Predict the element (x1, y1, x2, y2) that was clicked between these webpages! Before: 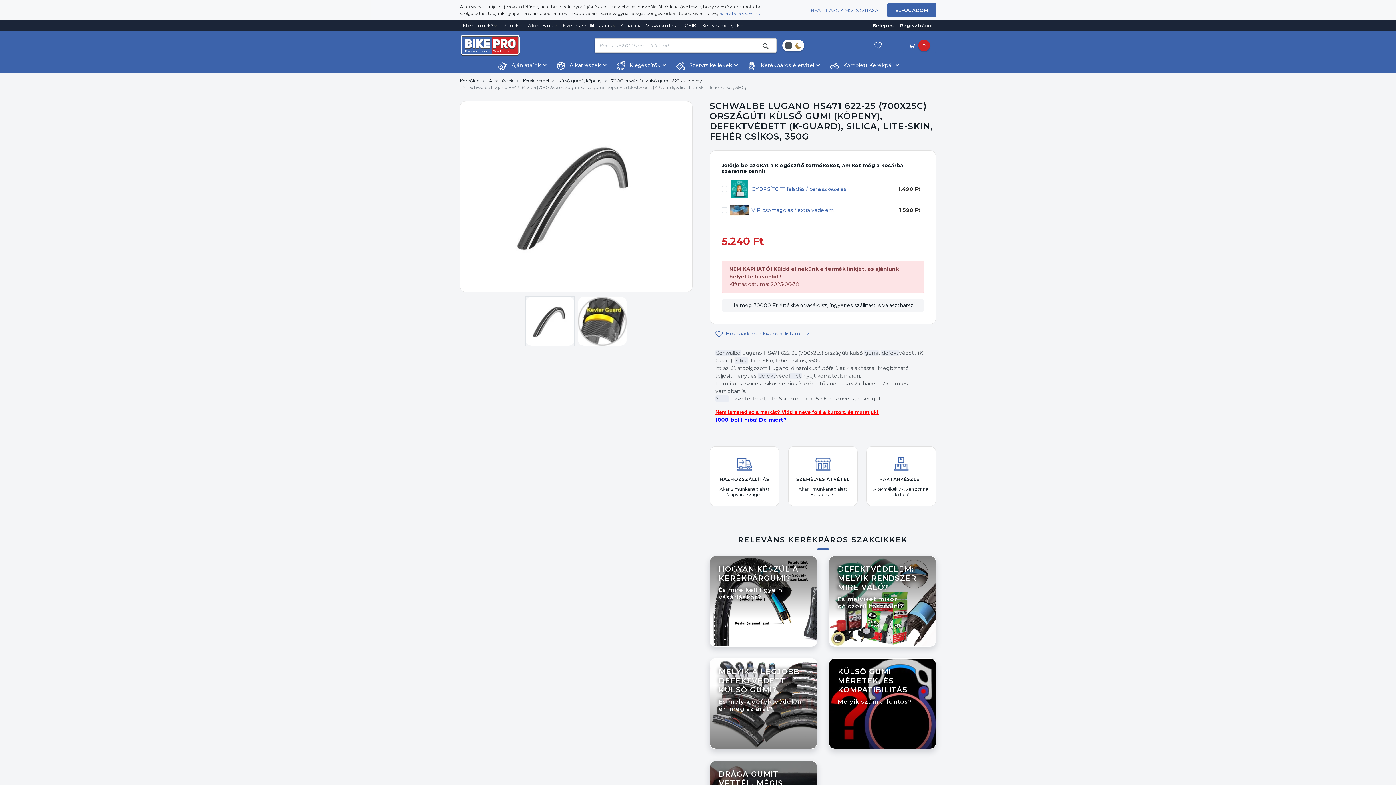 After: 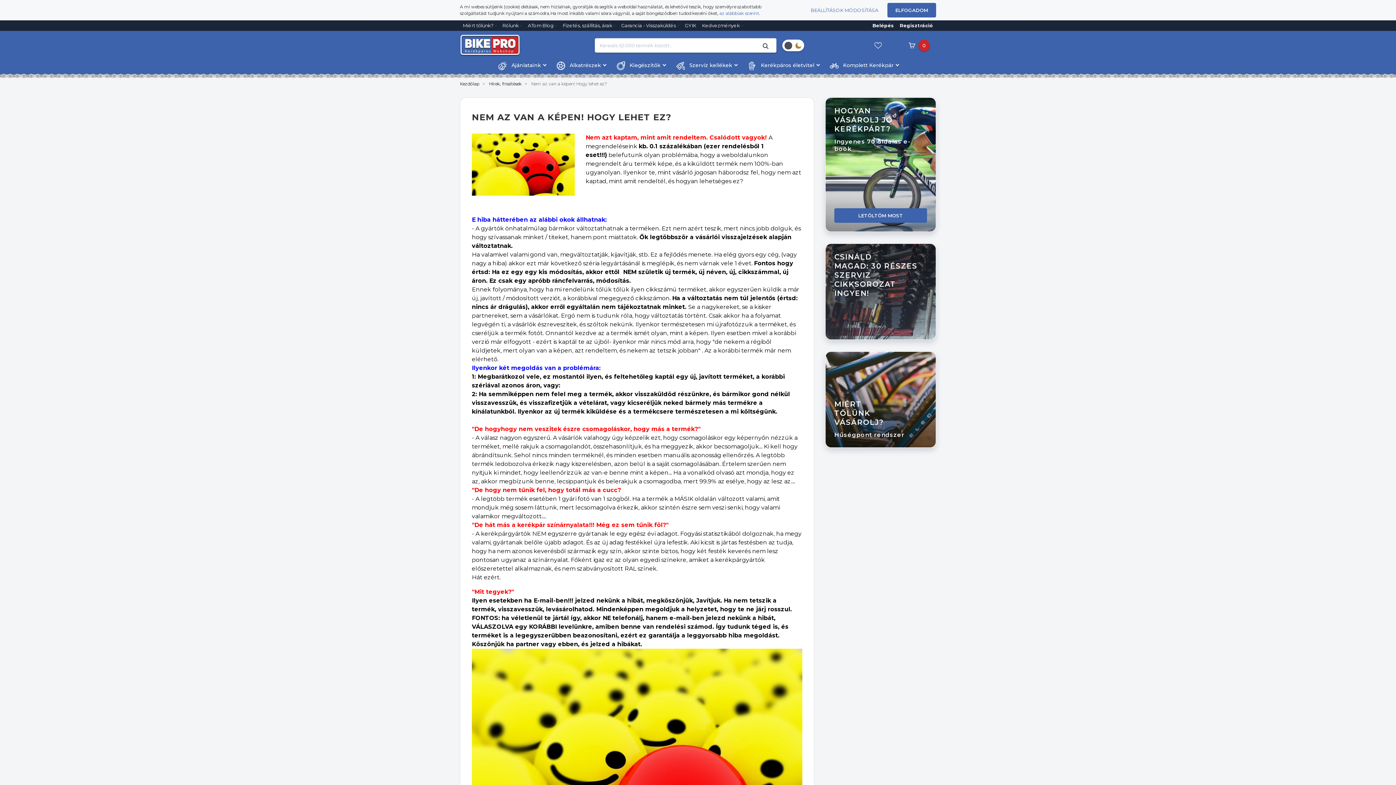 Action: bbox: (715, 416, 786, 423) label: 
1000-ből 1 hiba! De miért?